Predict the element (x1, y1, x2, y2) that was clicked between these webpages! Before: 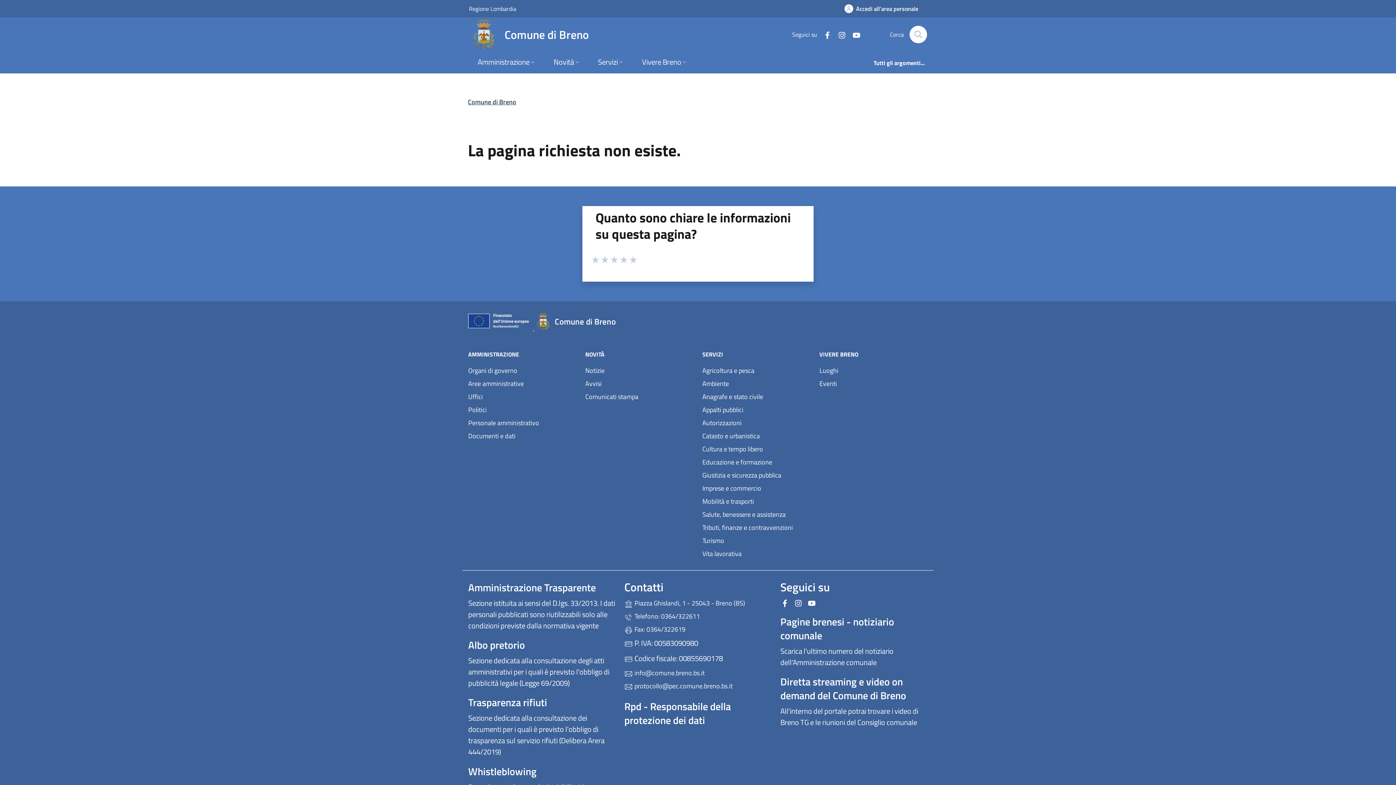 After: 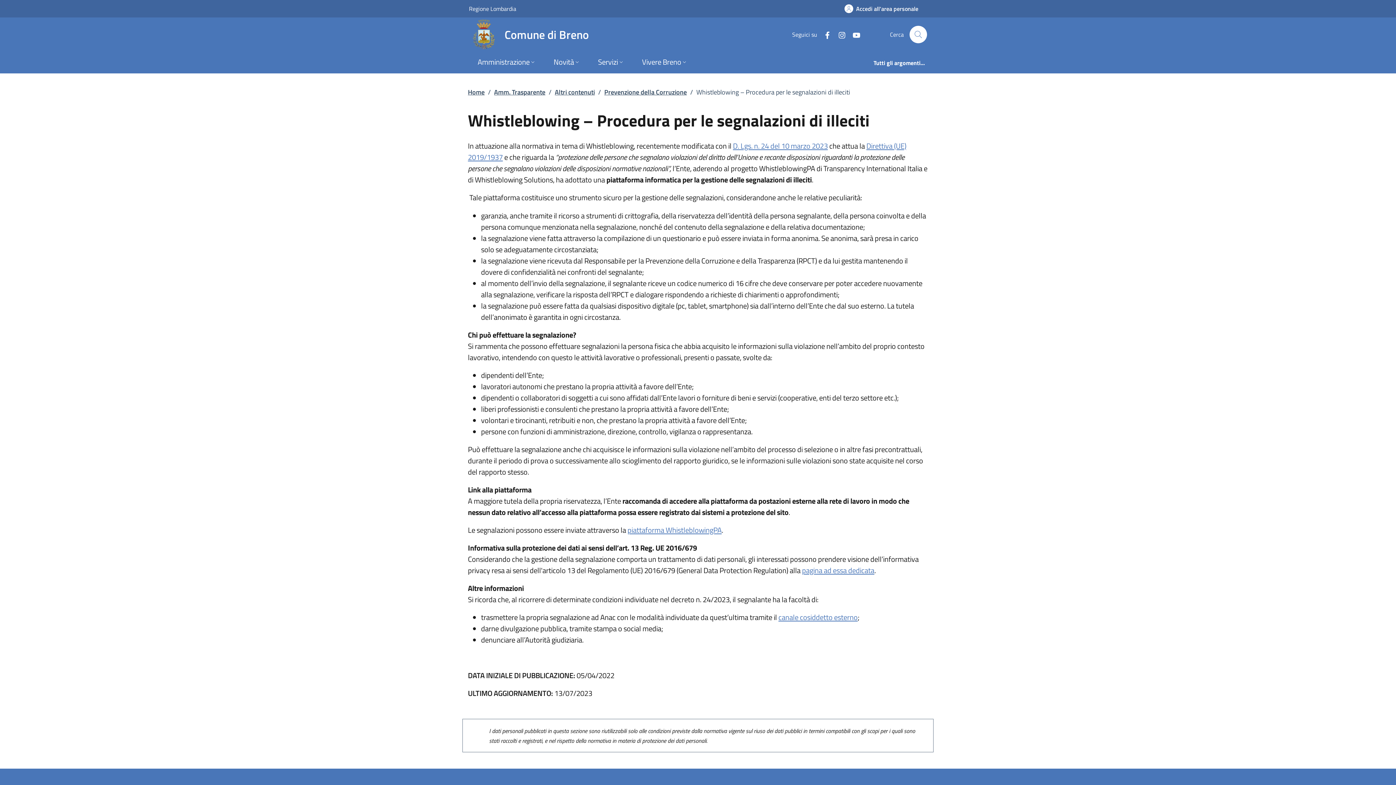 Action: bbox: (468, 763, 536, 779) label: Whistleblowing